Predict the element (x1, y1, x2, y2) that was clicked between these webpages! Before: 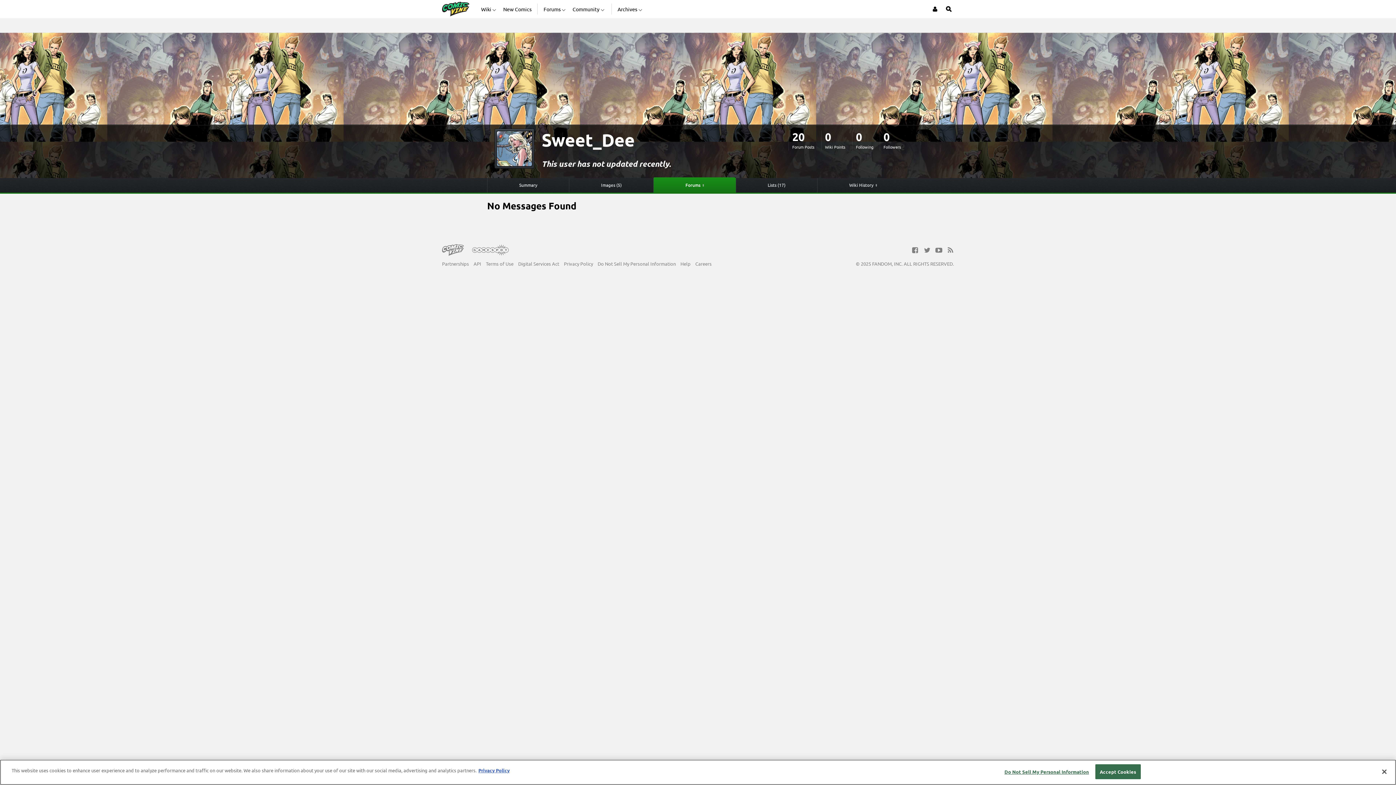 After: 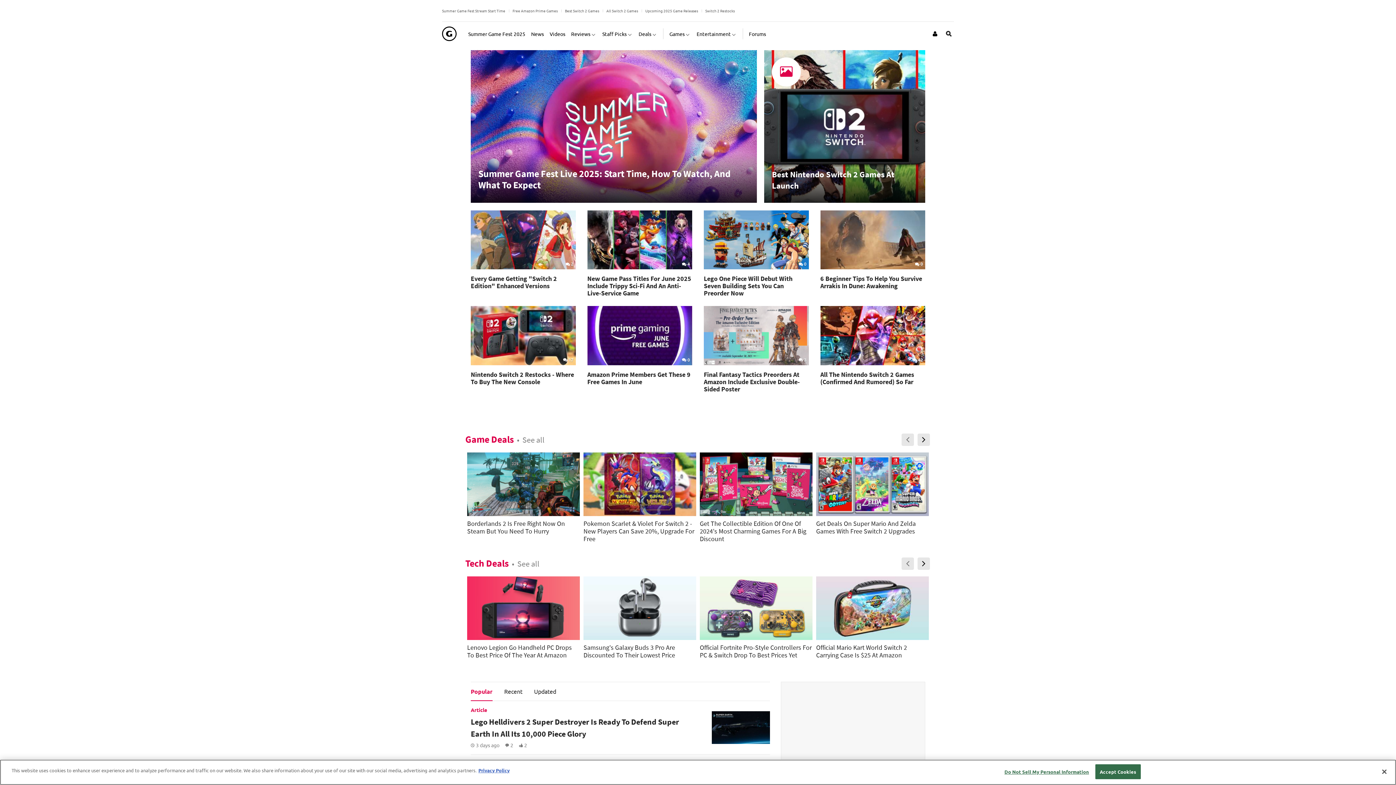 Action: bbox: (472, 244, 509, 256)